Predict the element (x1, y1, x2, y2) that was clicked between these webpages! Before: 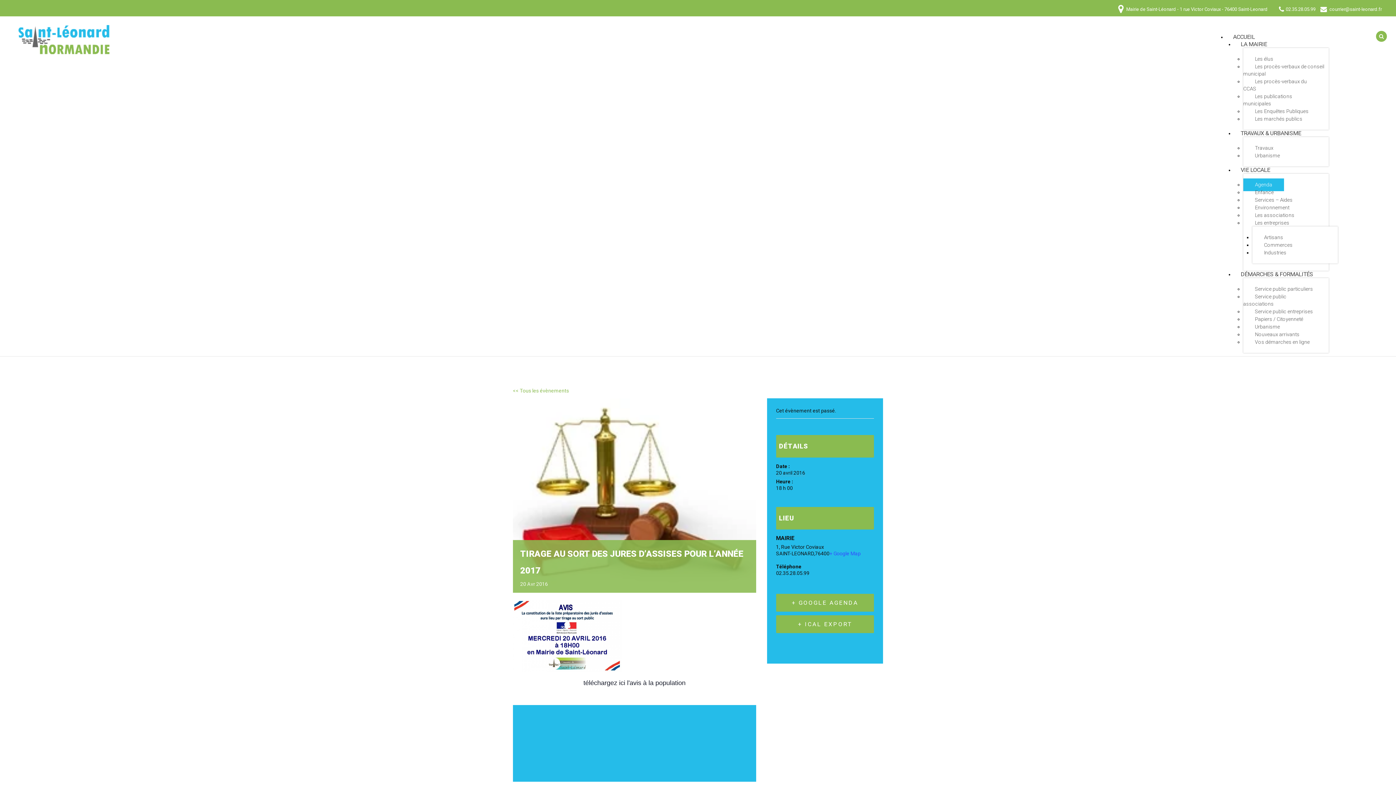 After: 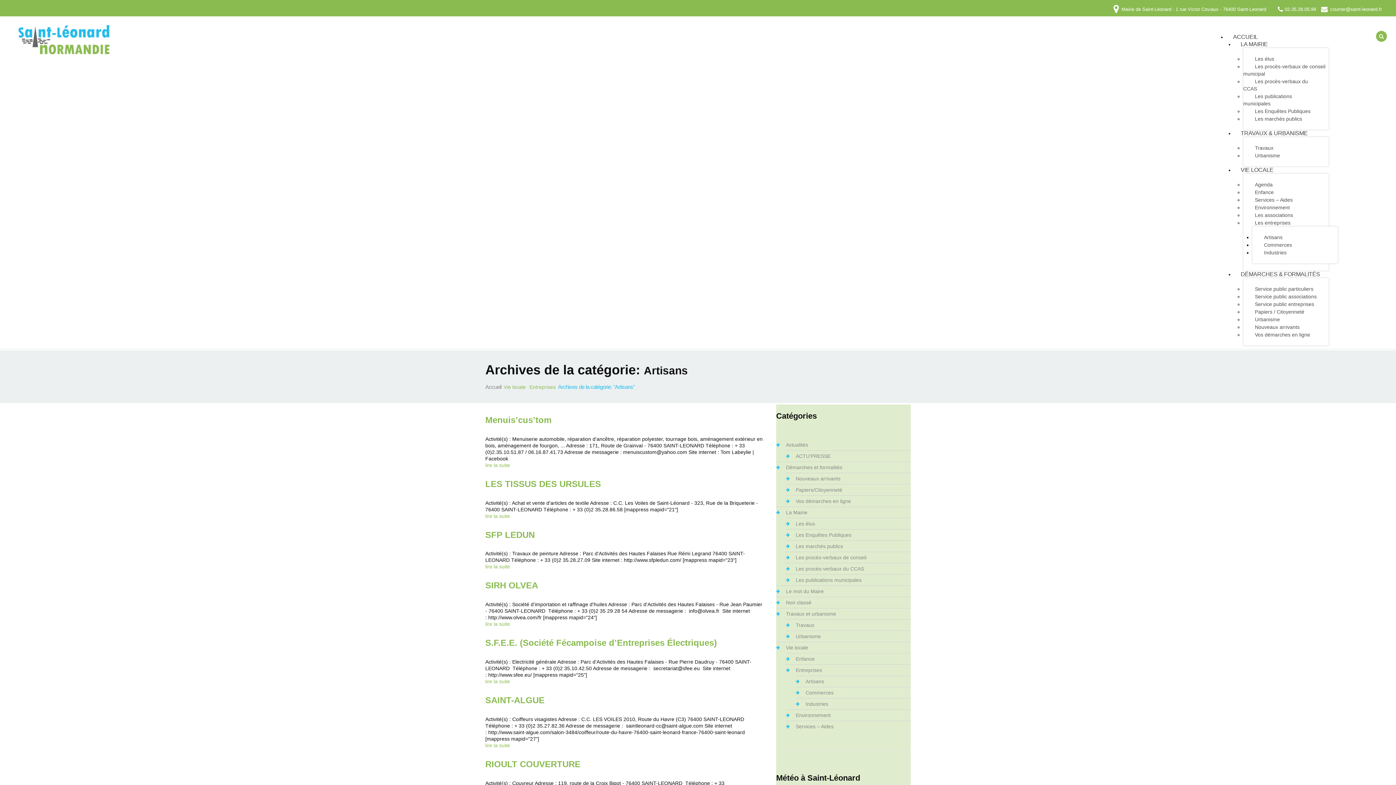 Action: label: Artisans bbox: (1252, 231, 1295, 244)